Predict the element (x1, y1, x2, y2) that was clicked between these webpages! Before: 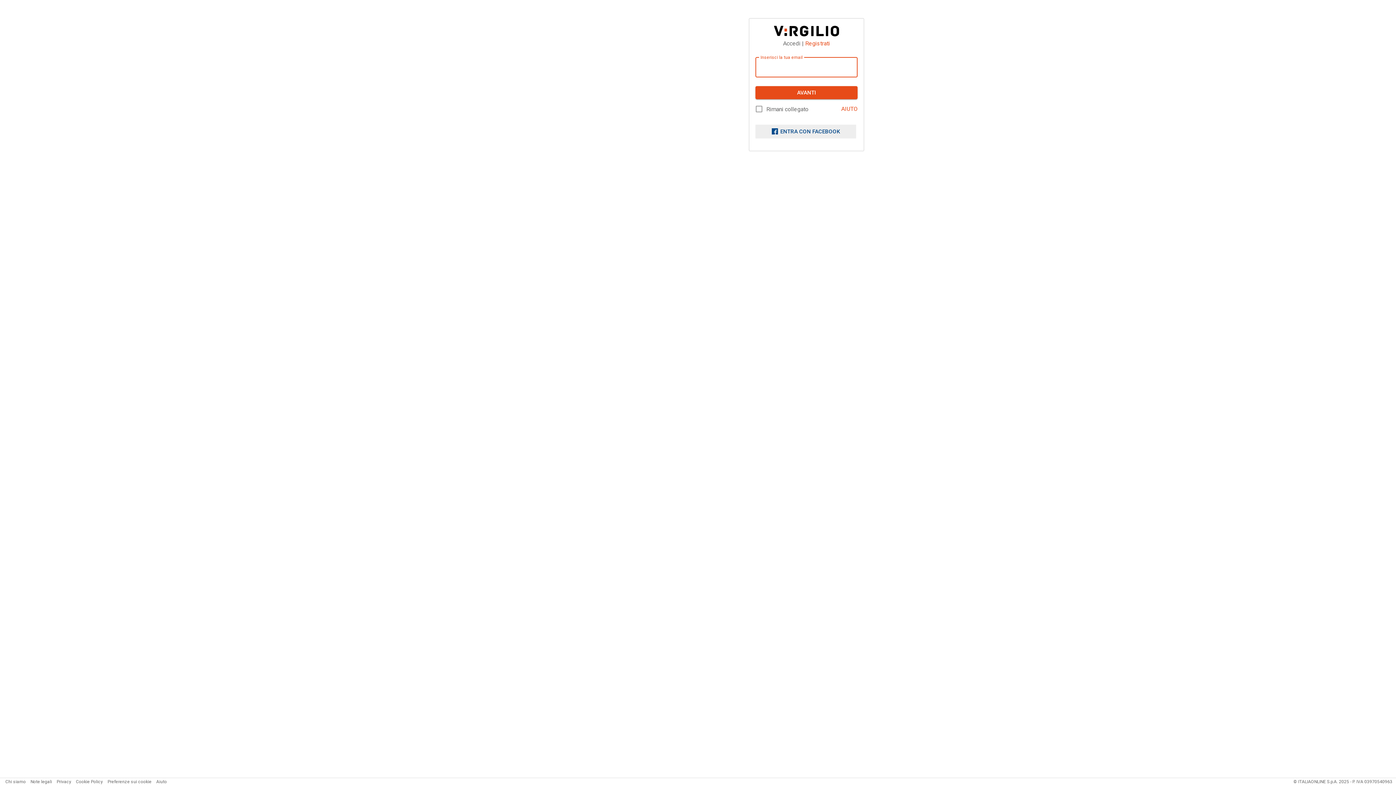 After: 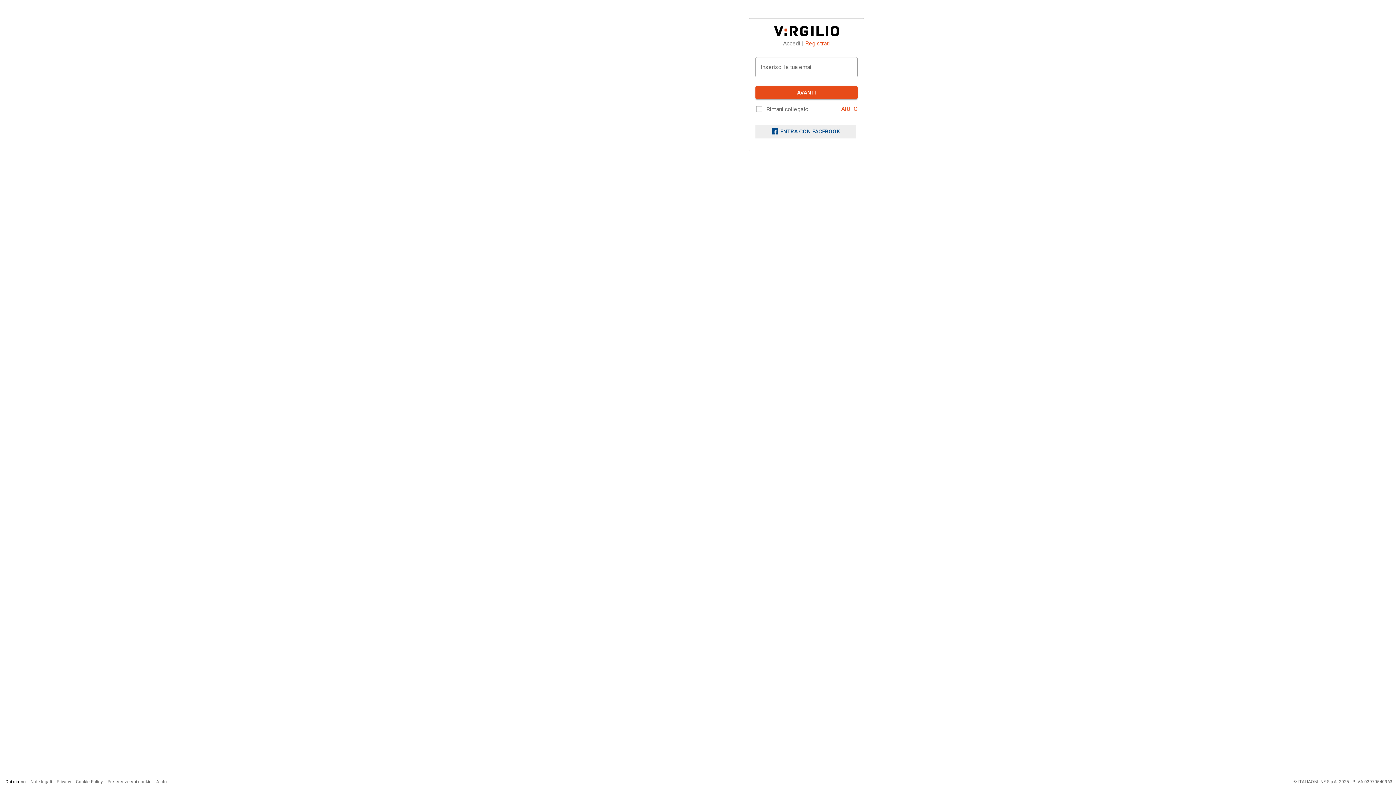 Action: bbox: (5, 779, 25, 784) label: Chi siamo